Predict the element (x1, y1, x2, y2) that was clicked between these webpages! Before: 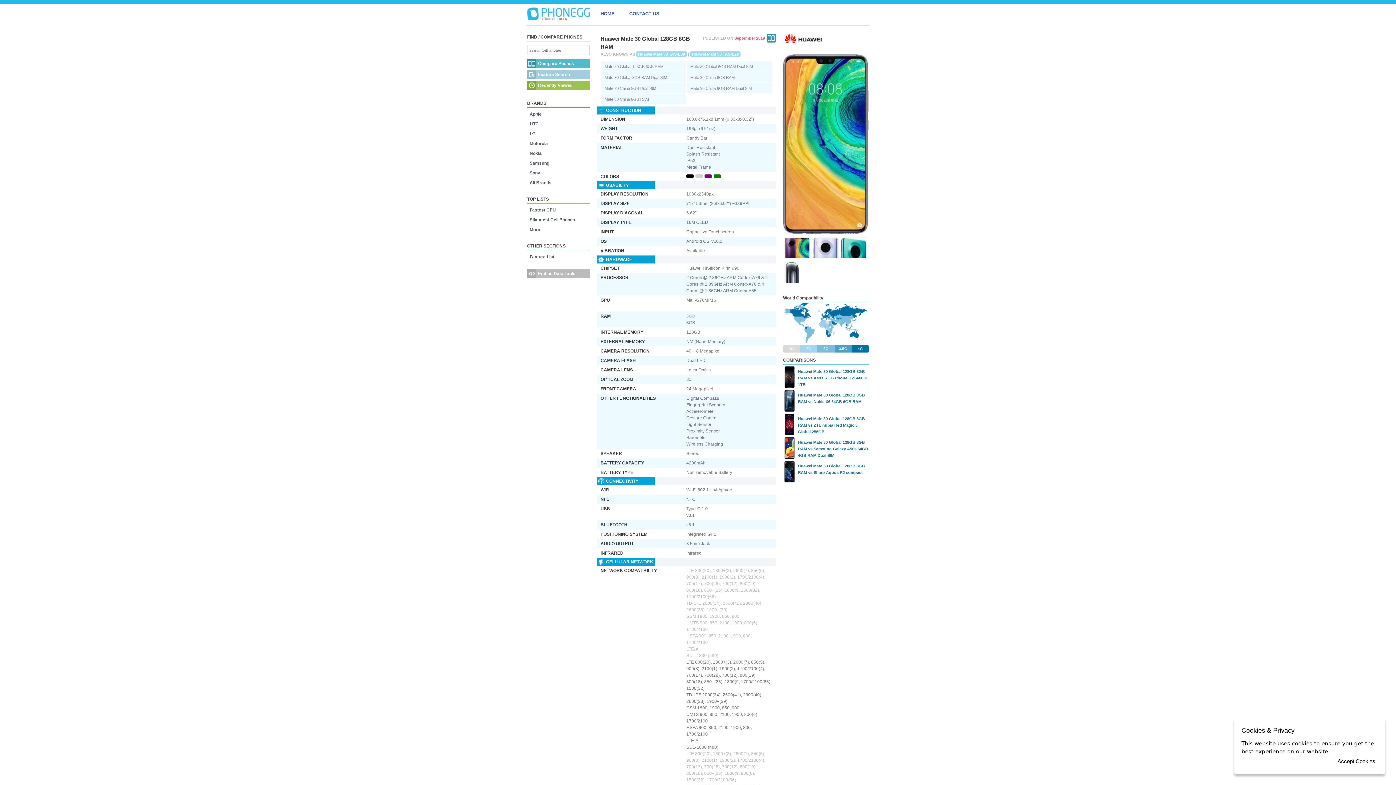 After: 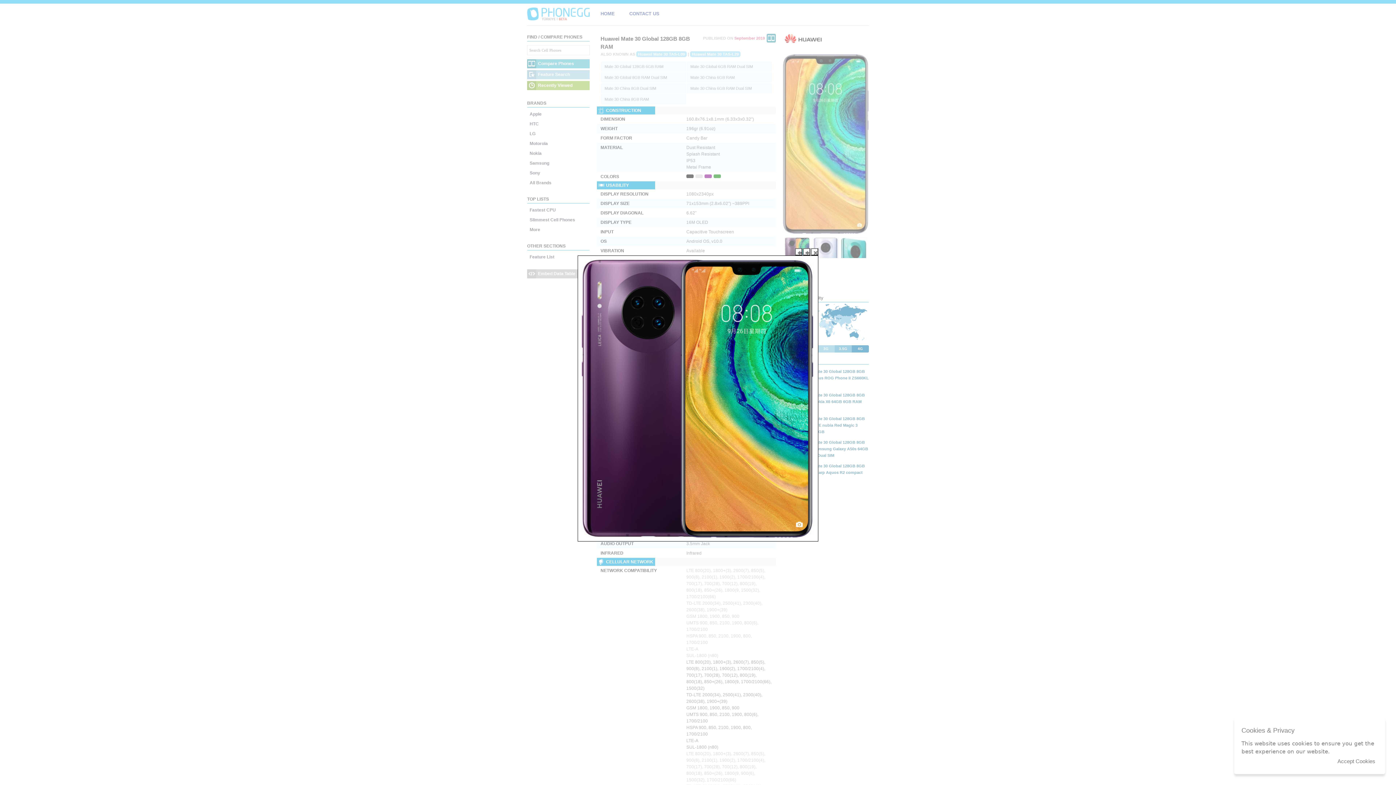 Action: bbox: (784, 237, 810, 258)